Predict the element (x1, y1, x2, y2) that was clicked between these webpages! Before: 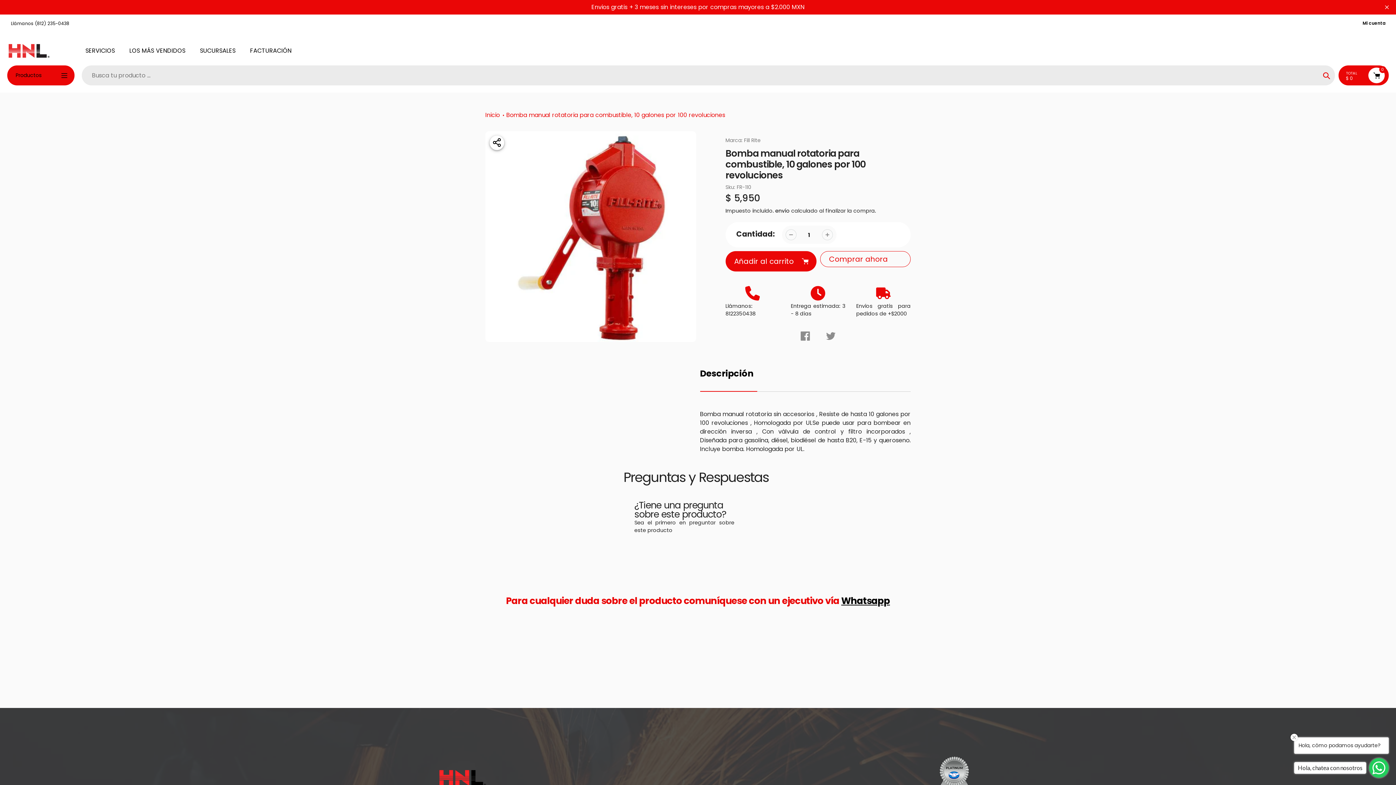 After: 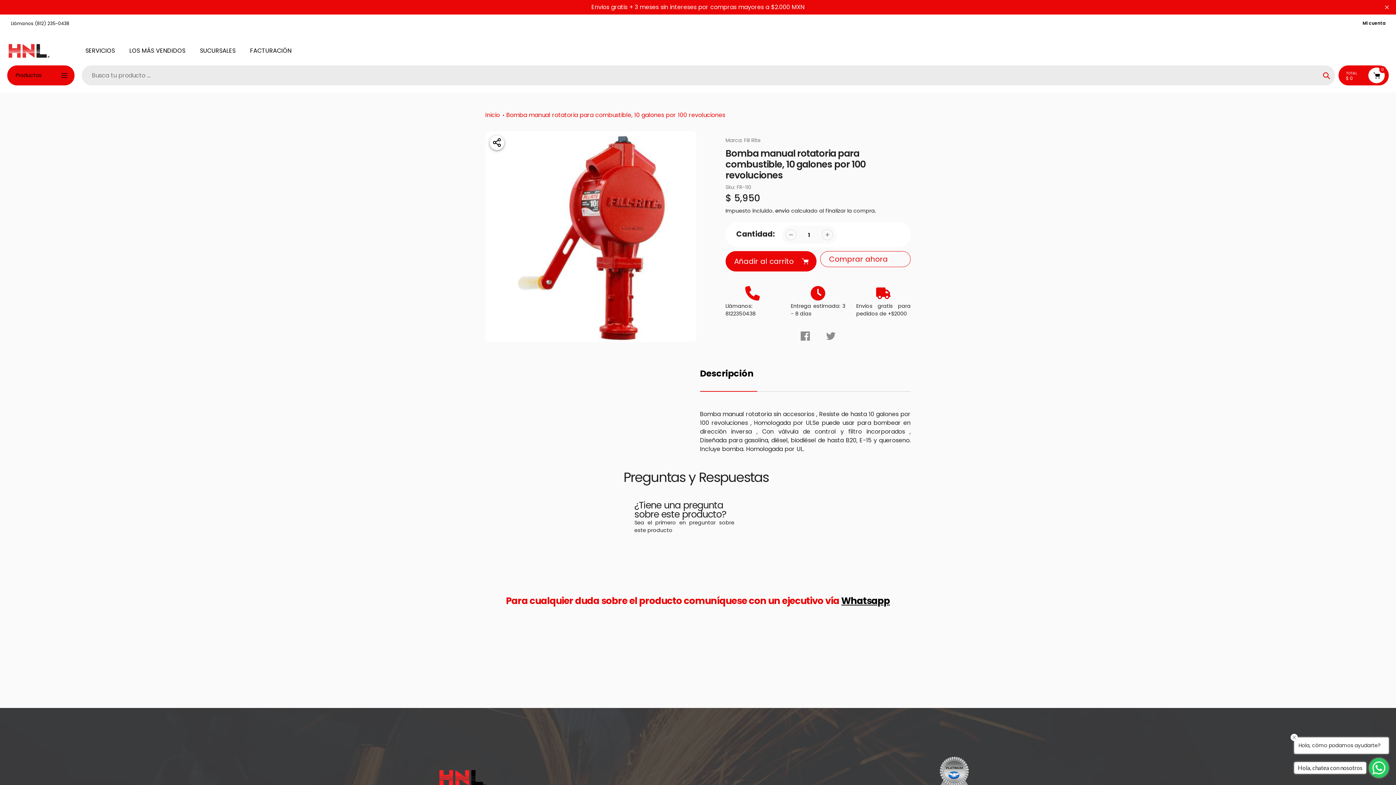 Action: bbox: (785, 229, 796, 240)